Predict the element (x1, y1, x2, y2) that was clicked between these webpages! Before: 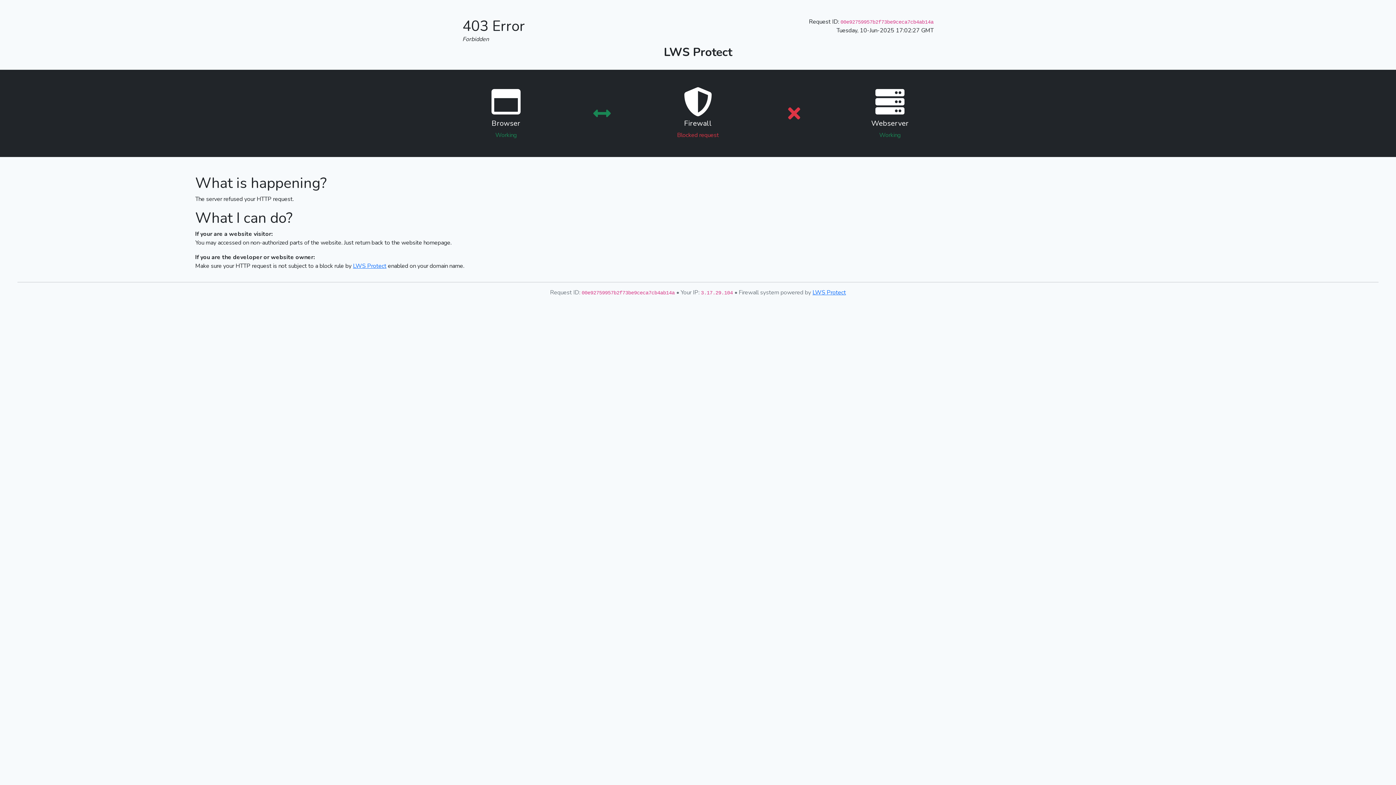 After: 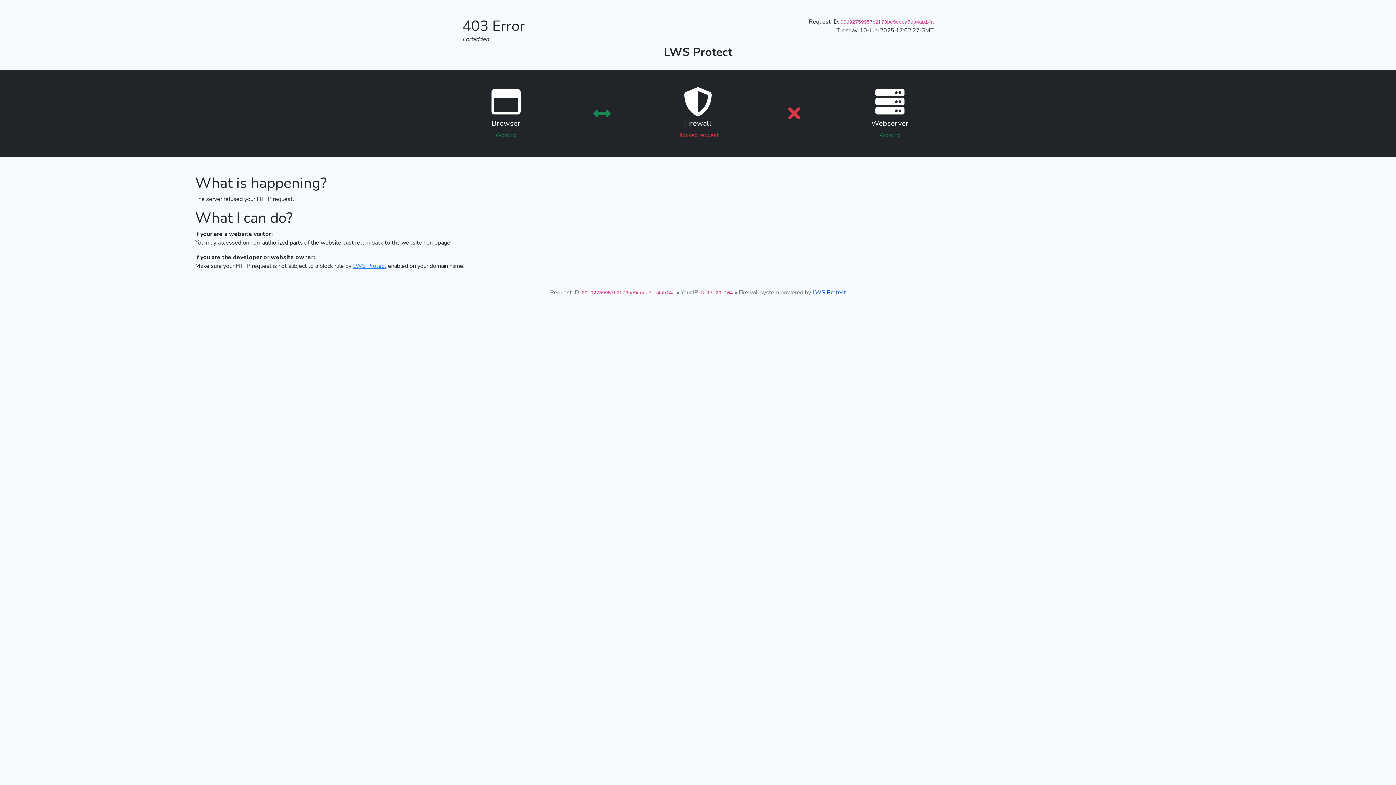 Action: label: LWS Protect bbox: (812, 288, 846, 296)